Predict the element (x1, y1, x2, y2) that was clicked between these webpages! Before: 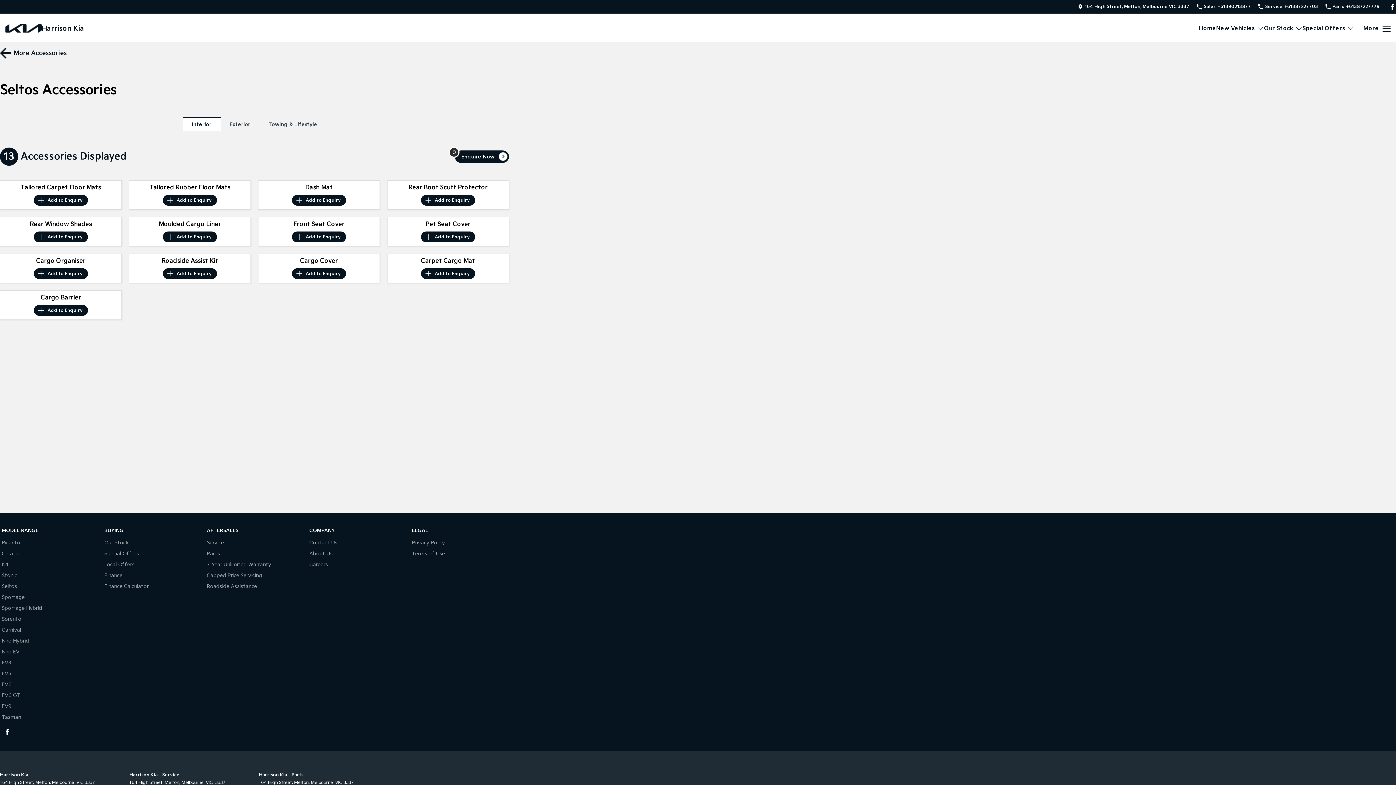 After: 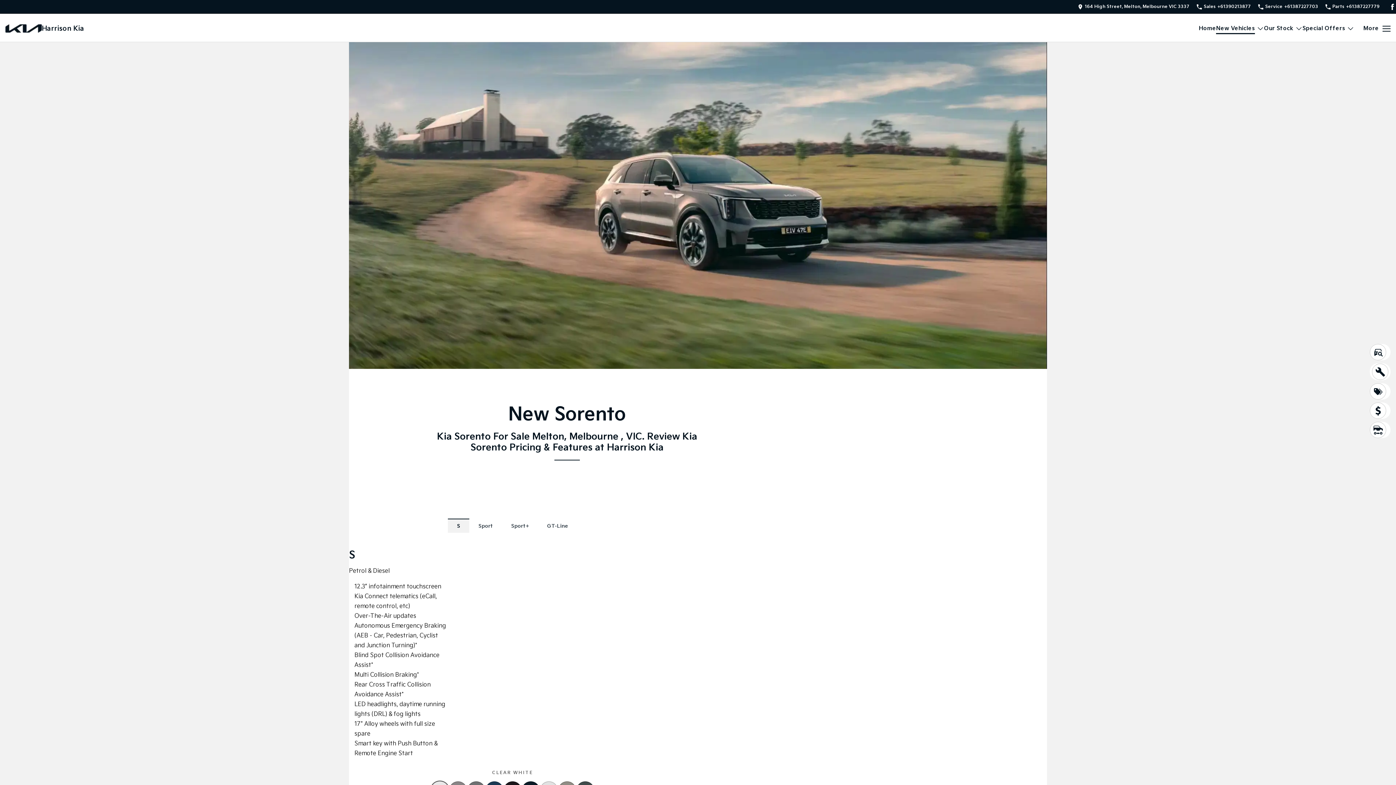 Action: label: Sorento bbox: (1, 615, 21, 626)